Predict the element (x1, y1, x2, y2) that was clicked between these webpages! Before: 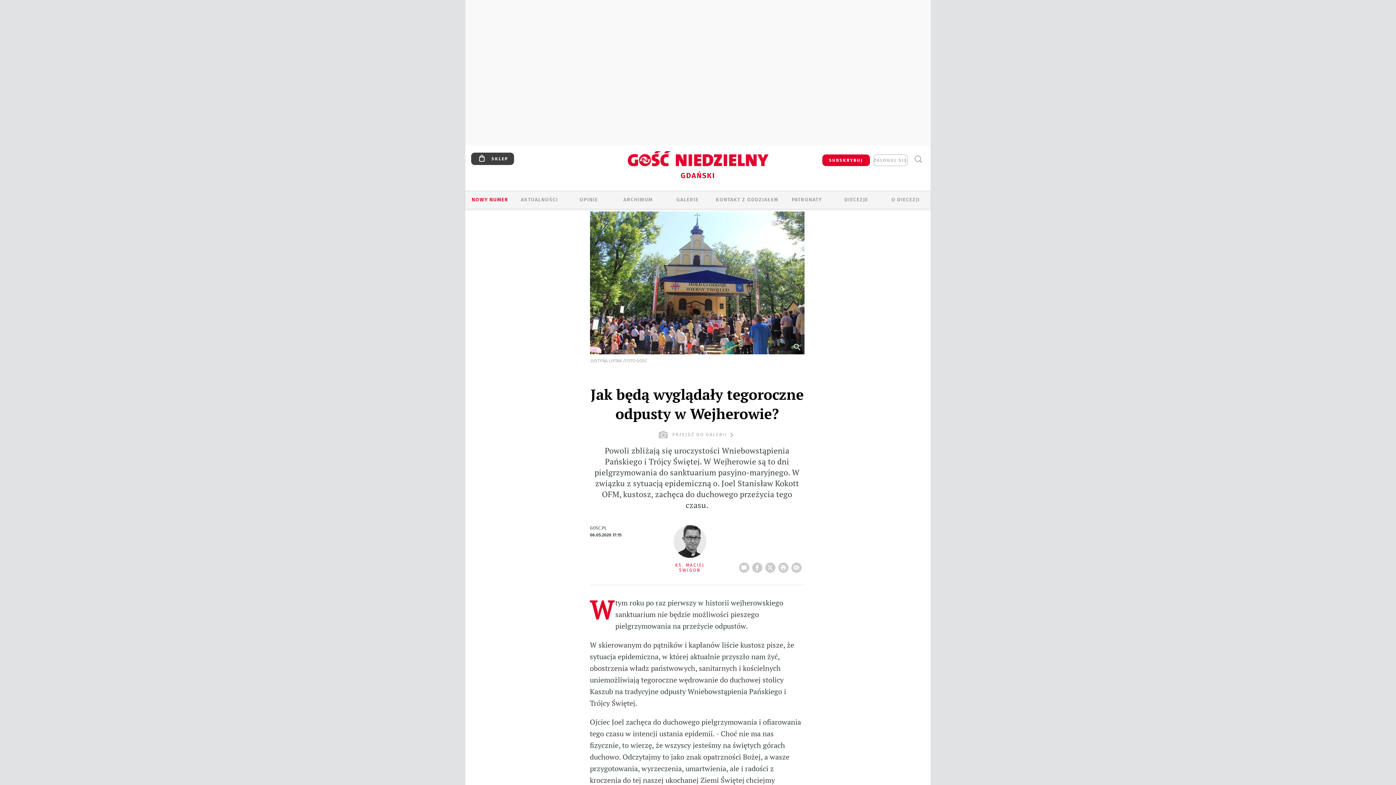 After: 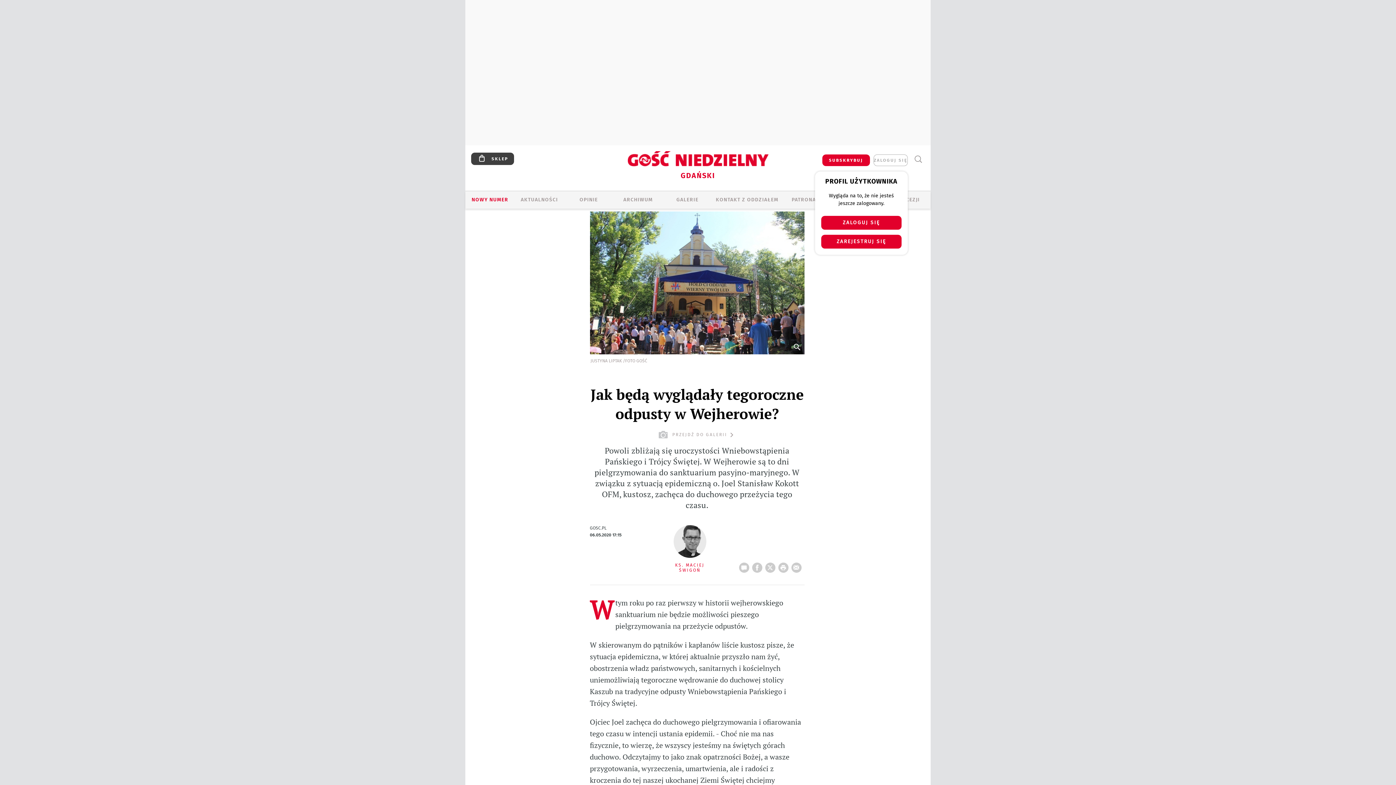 Action: label: ZALOGUJ SIĘ bbox: (873, 154, 908, 166)